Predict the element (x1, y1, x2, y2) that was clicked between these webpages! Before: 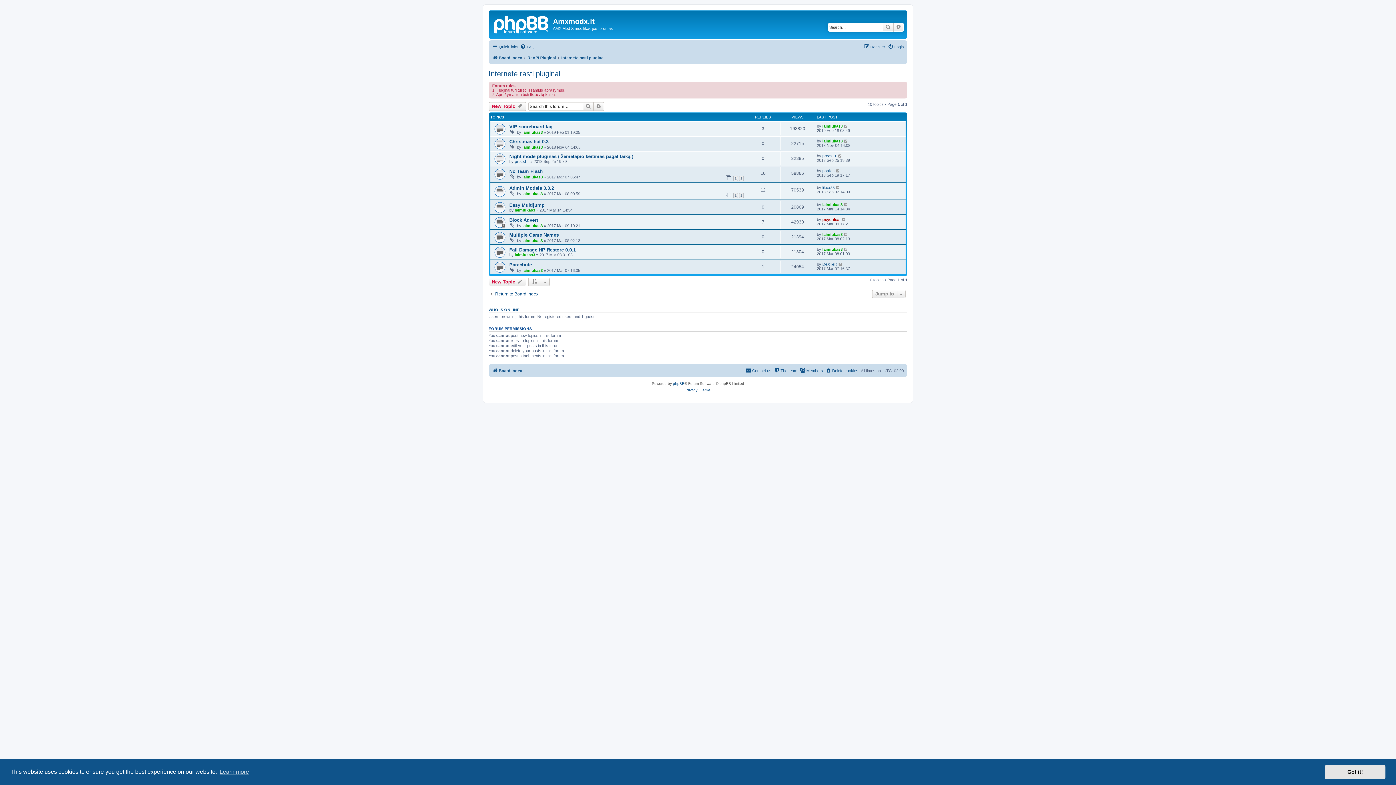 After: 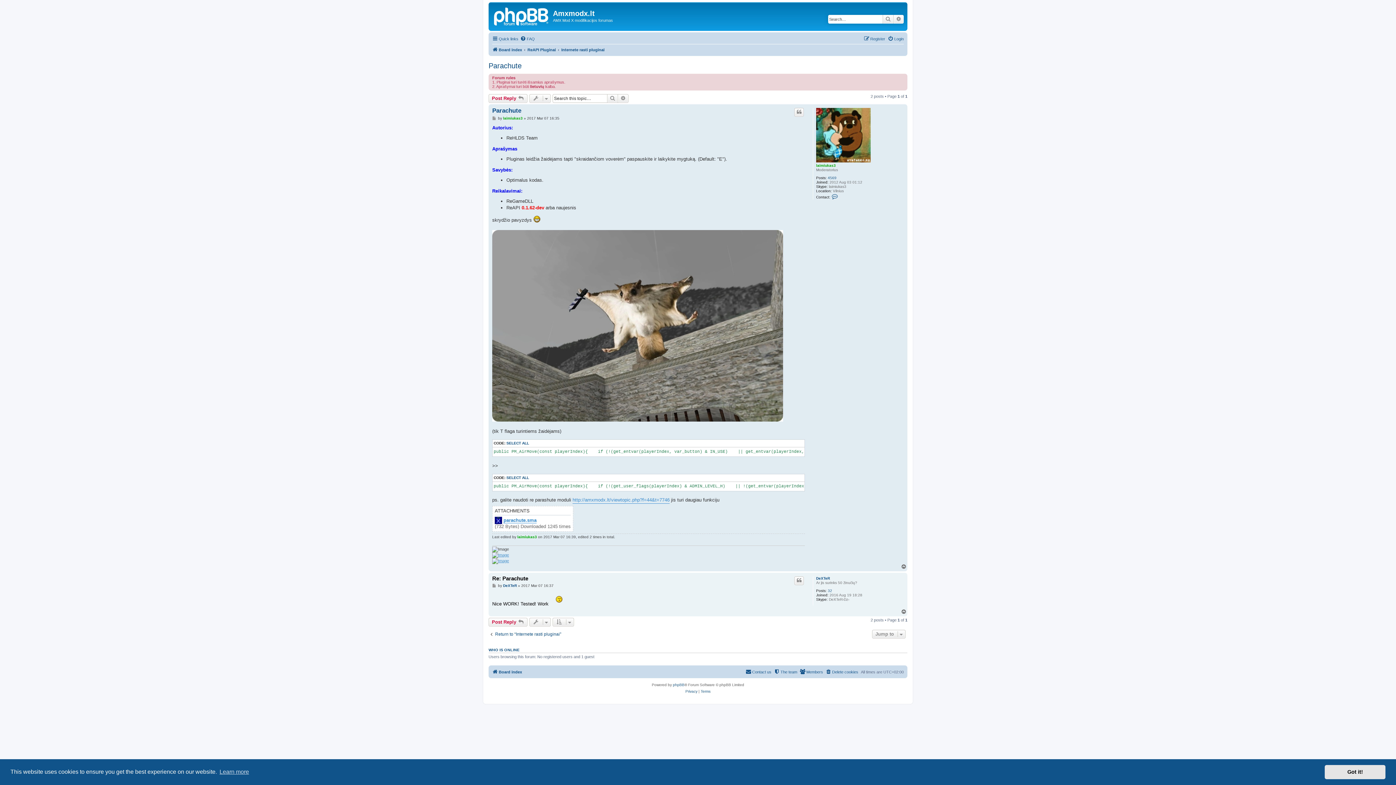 Action: bbox: (838, 262, 843, 266)